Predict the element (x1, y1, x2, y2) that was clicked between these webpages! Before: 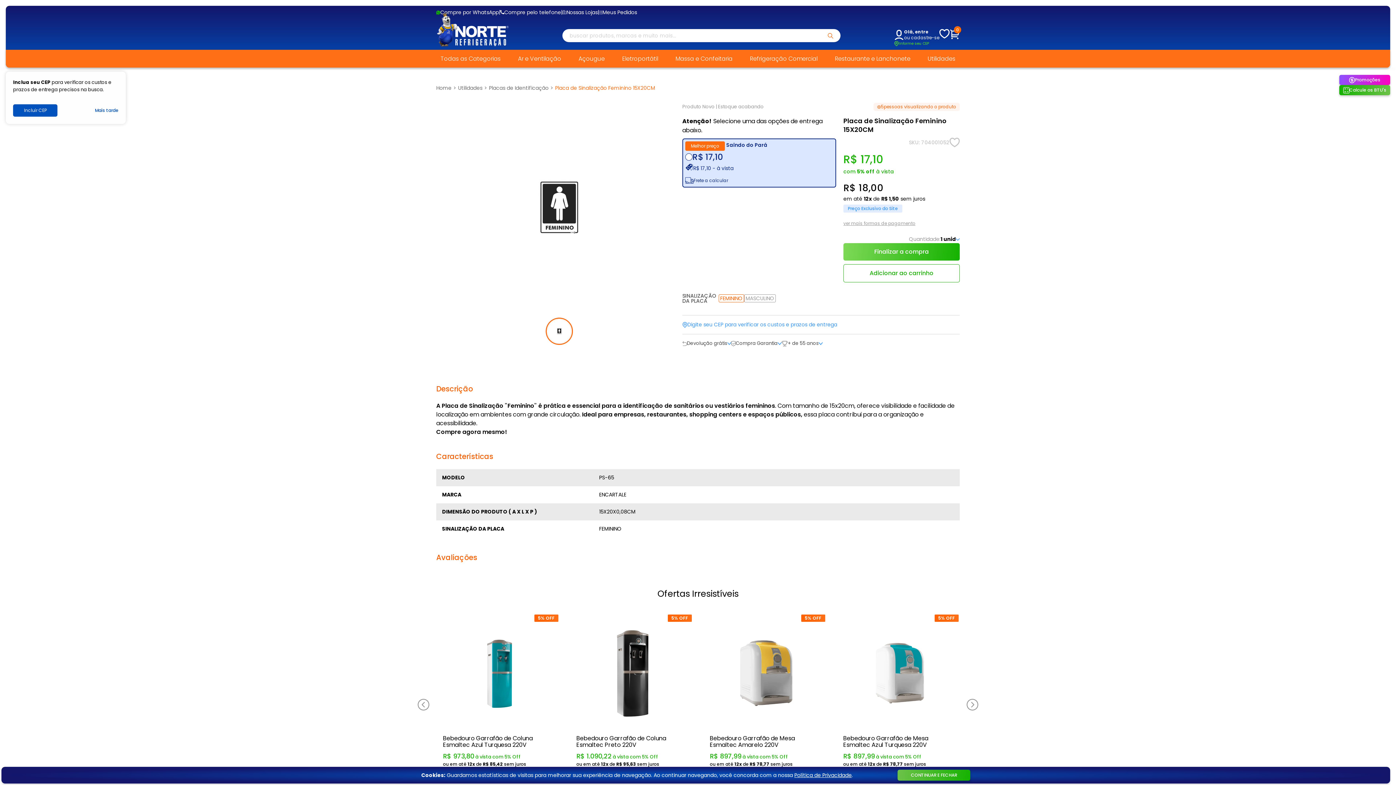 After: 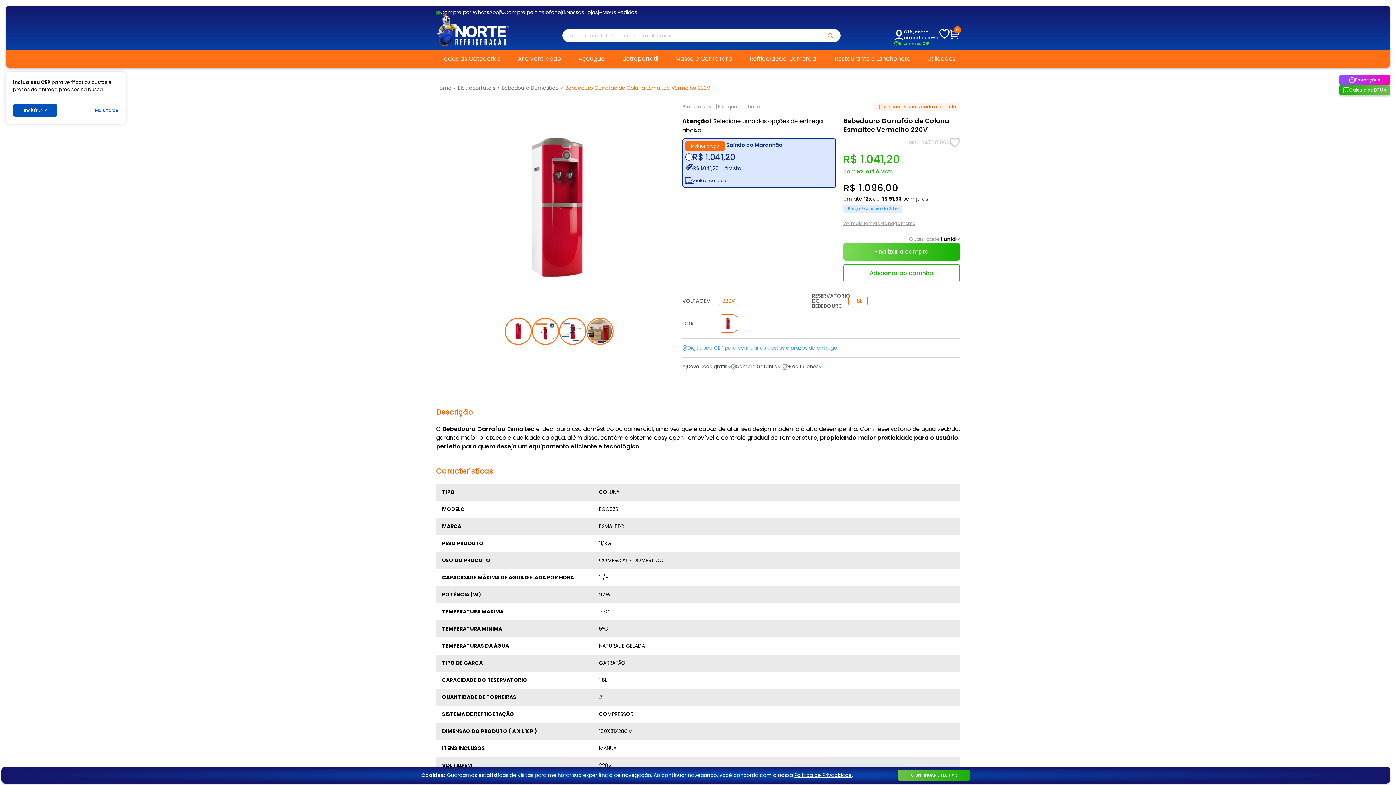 Action: bbox: (710, 617, 823, 730)